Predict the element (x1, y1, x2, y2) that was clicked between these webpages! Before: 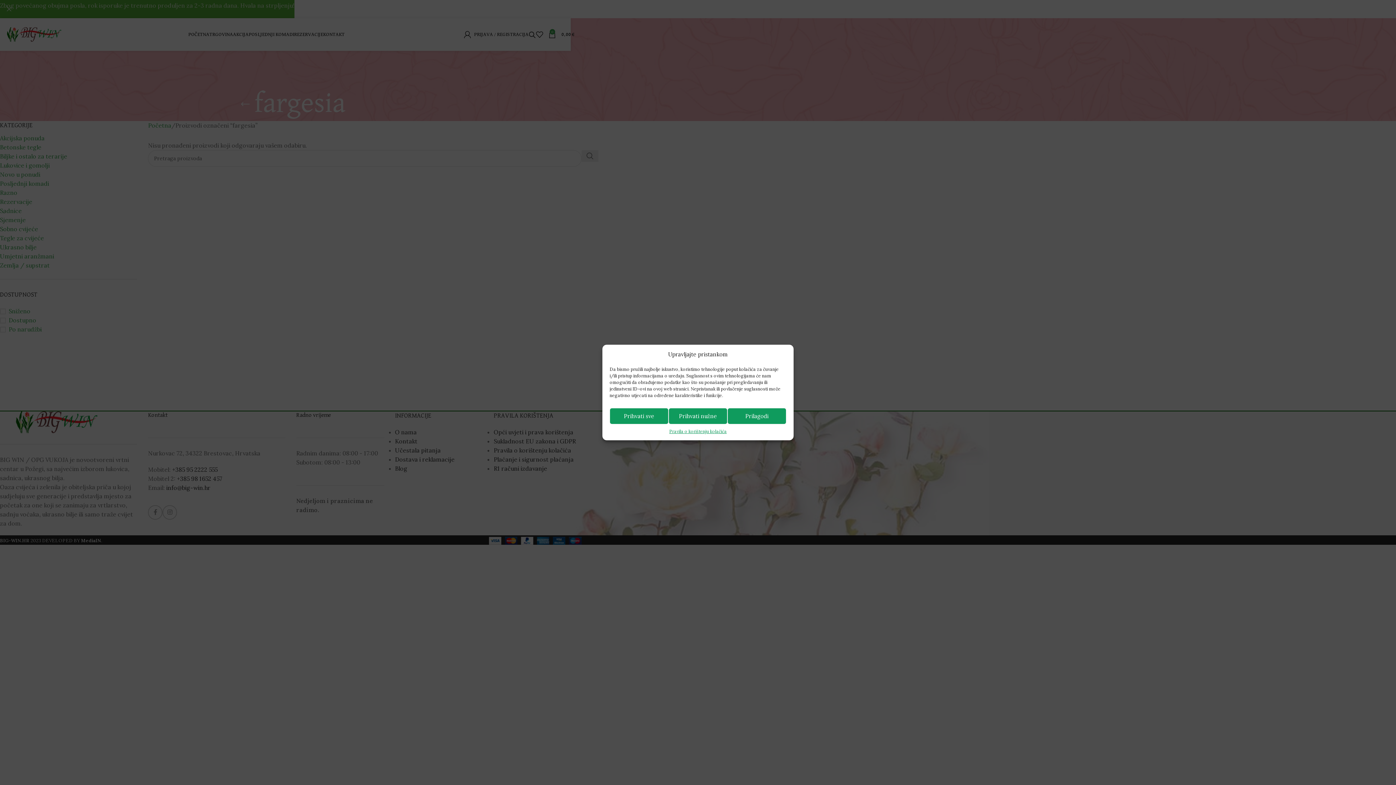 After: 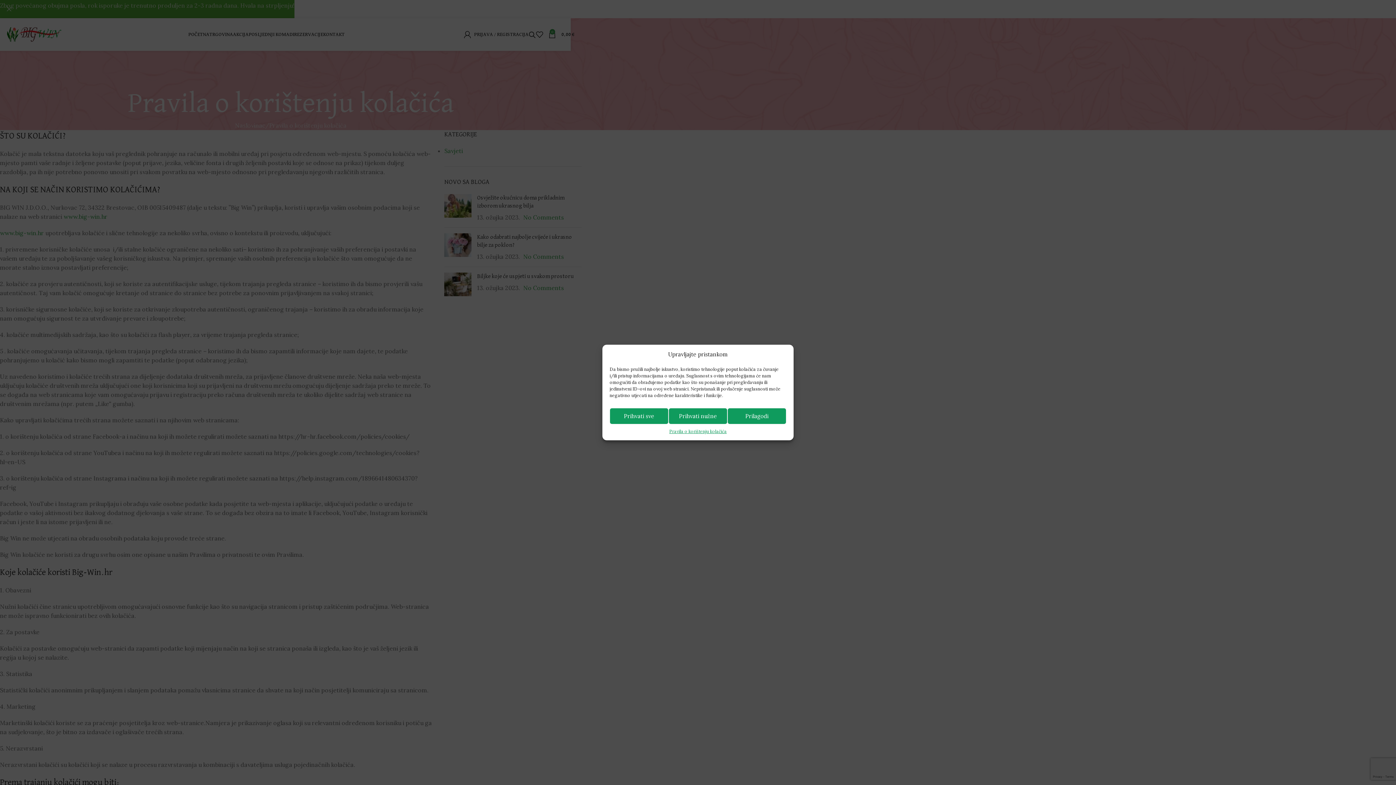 Action: bbox: (669, 428, 726, 435) label: Pravila o korištenju kolačića